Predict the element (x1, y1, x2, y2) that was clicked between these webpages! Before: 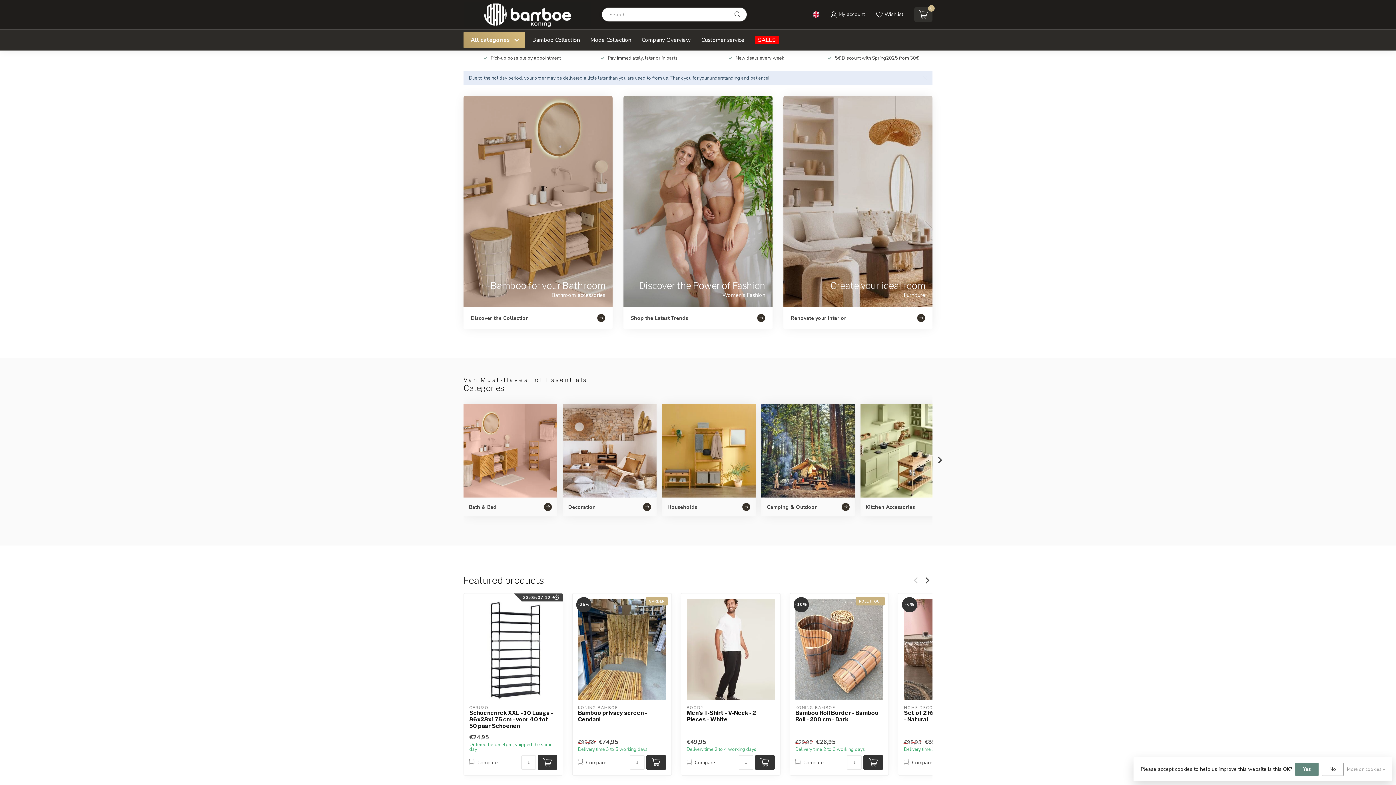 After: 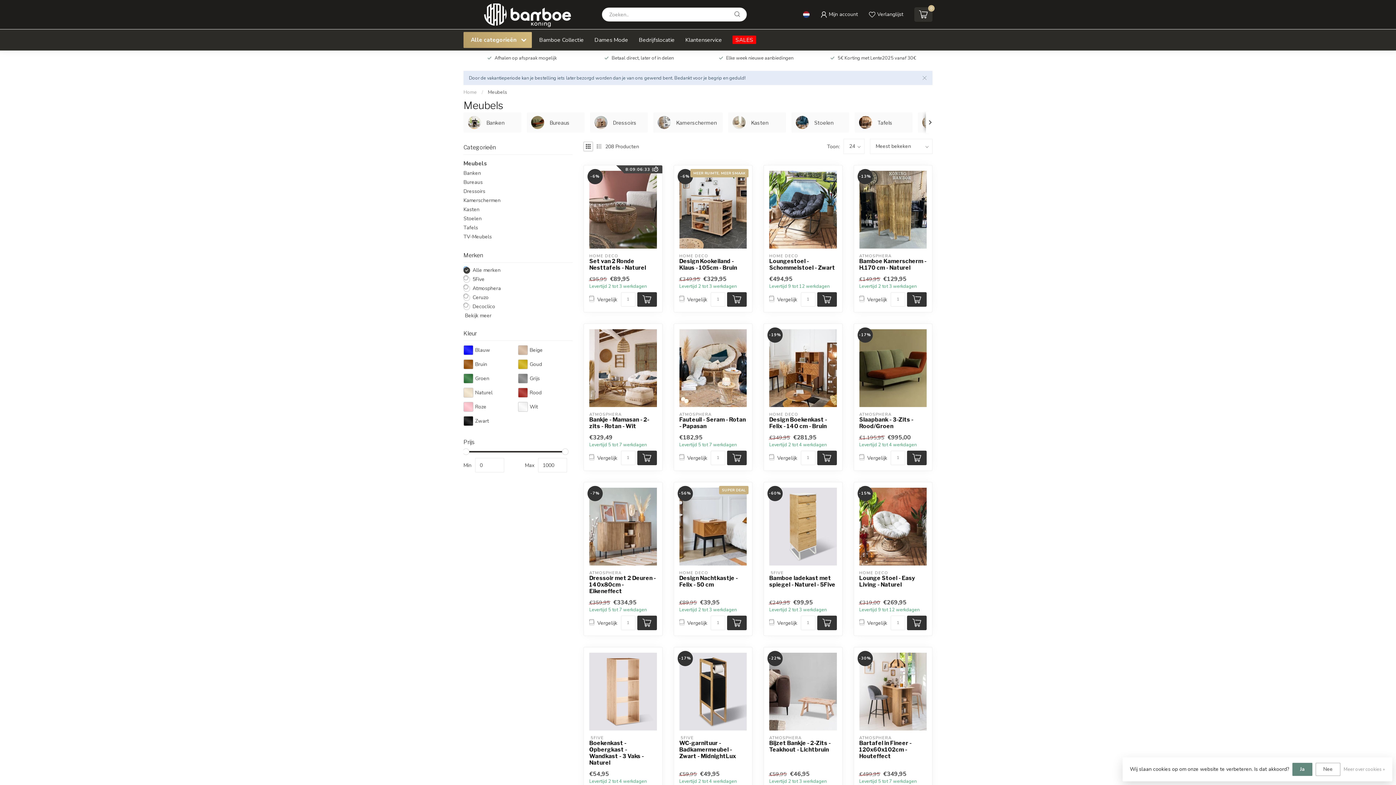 Action: bbox: (783, 96, 932, 329) label: Create your ideal room
Furniture
Renovate your Interior